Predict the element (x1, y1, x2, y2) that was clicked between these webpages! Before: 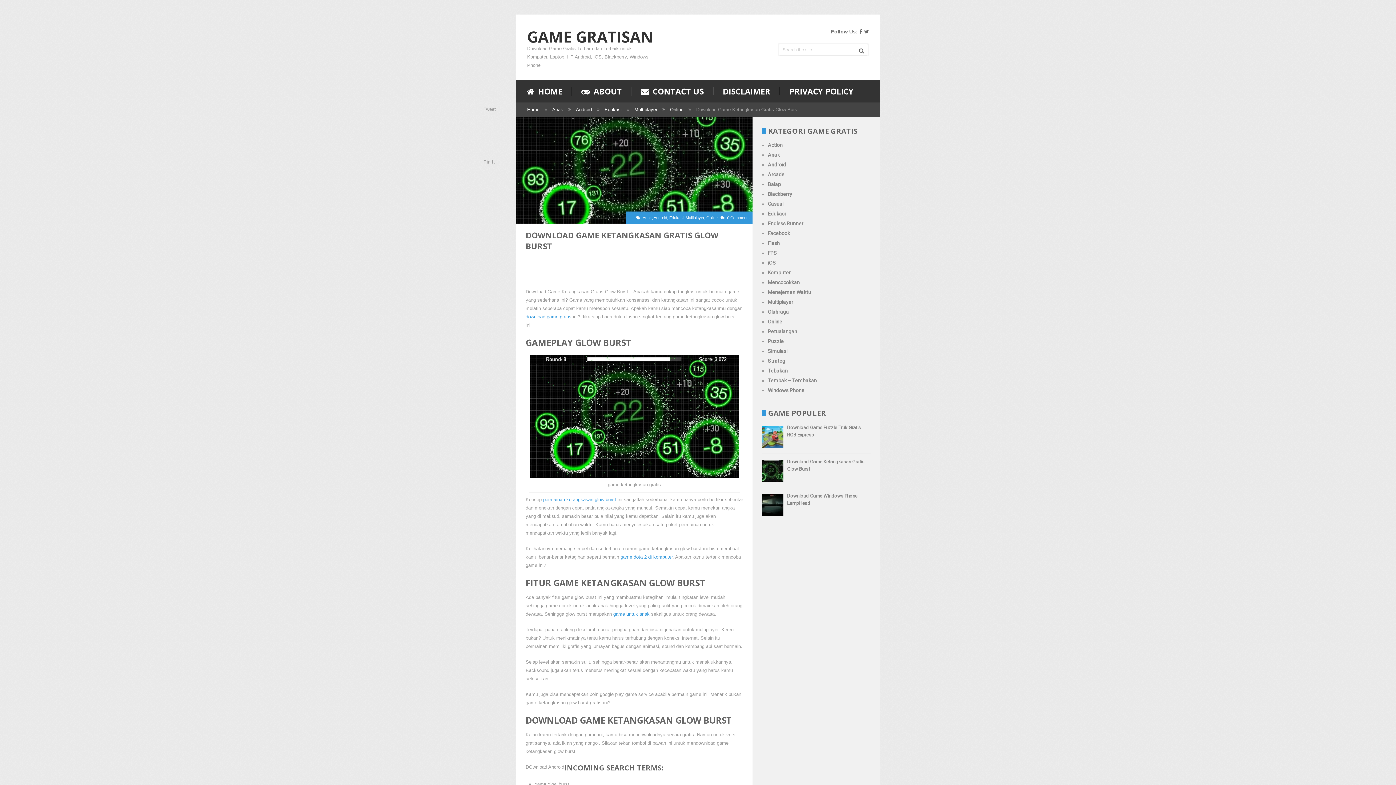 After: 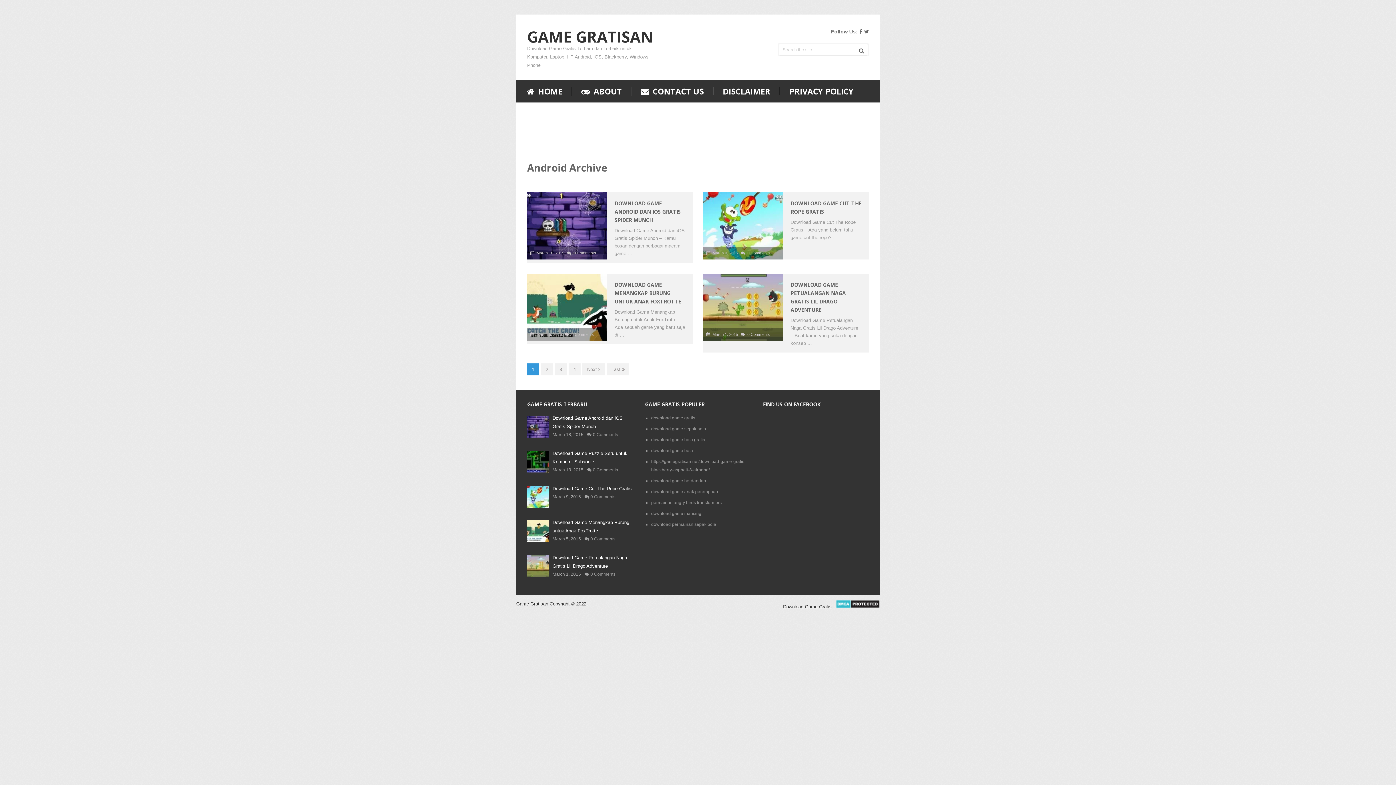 Action: label: Android bbox: (768, 161, 786, 167)